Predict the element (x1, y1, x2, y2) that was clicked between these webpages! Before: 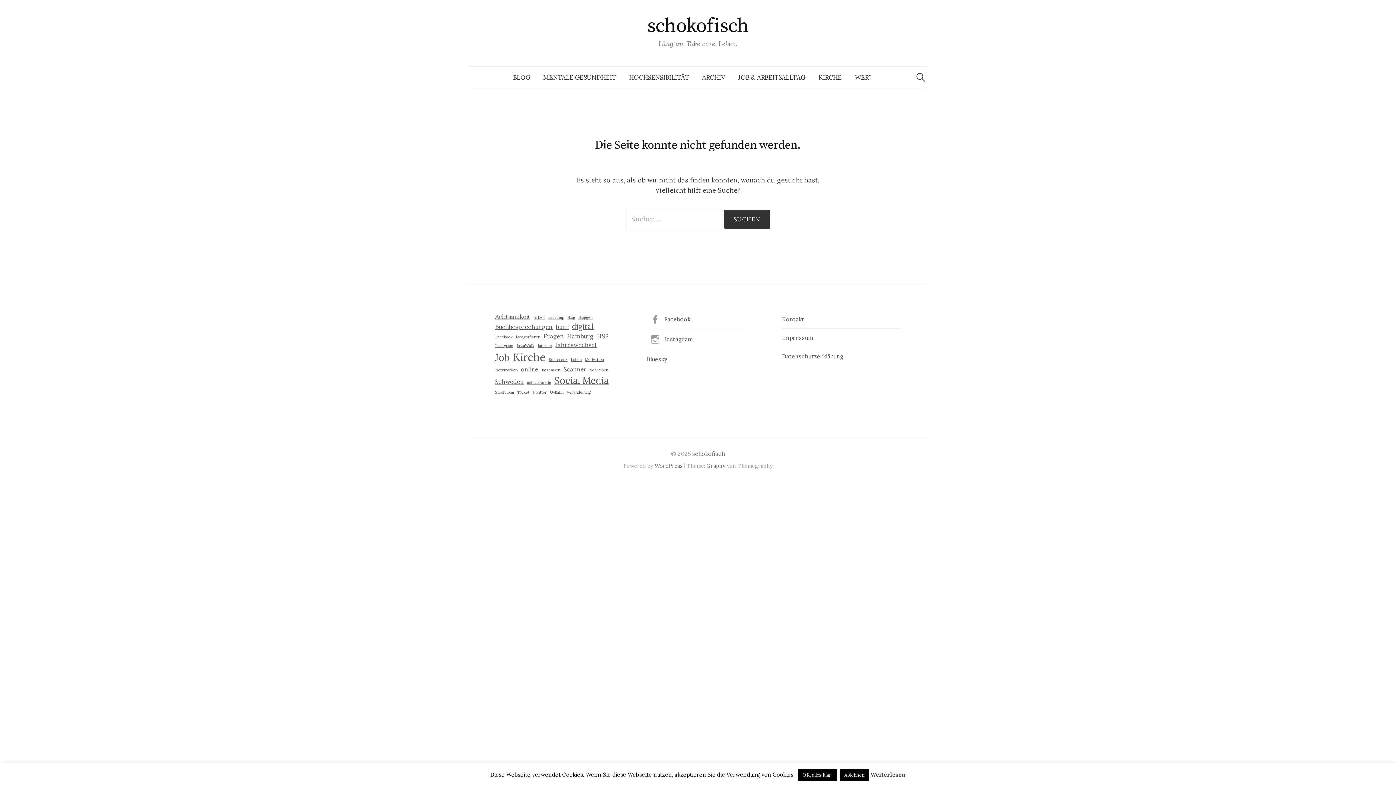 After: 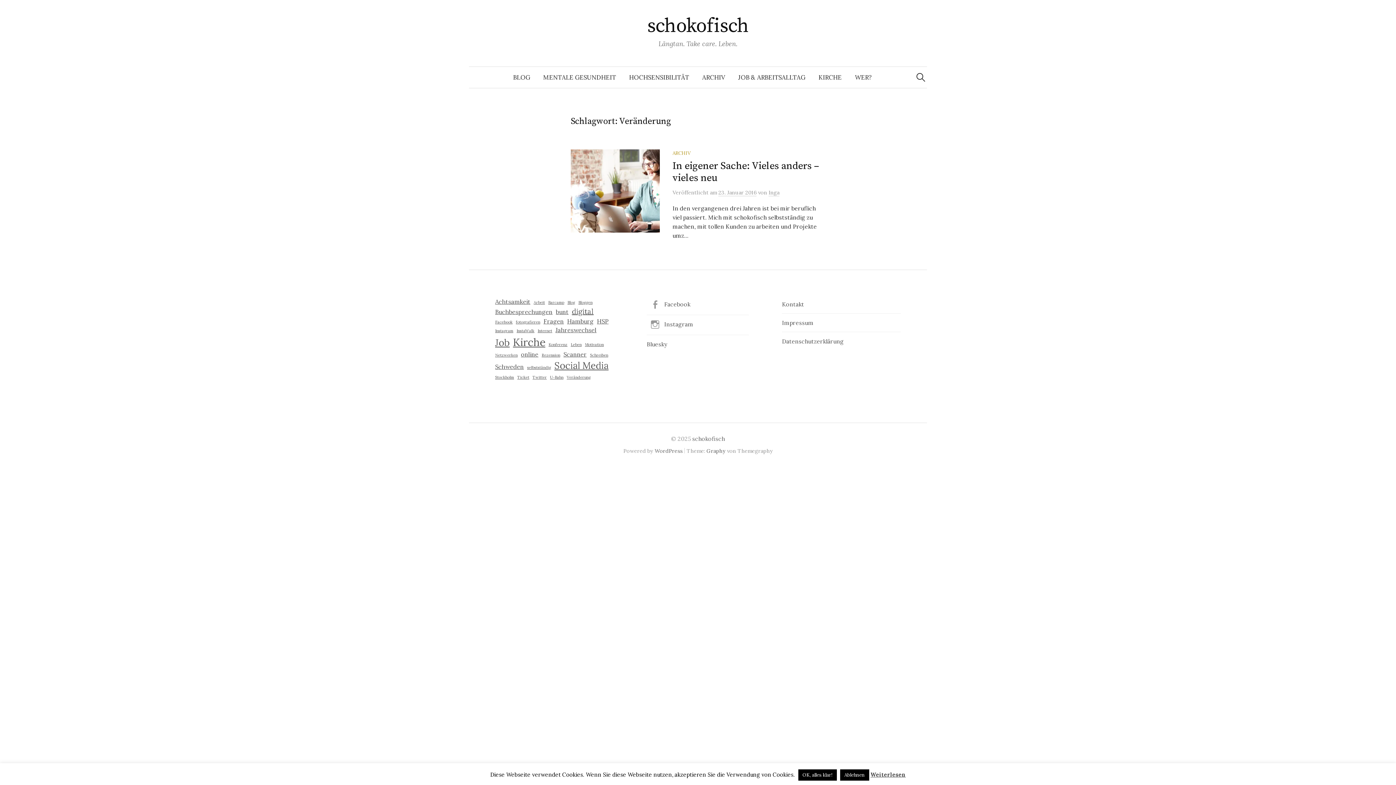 Action: bbox: (566, 389, 590, 395) label: Veränderung (1 Eintrag)